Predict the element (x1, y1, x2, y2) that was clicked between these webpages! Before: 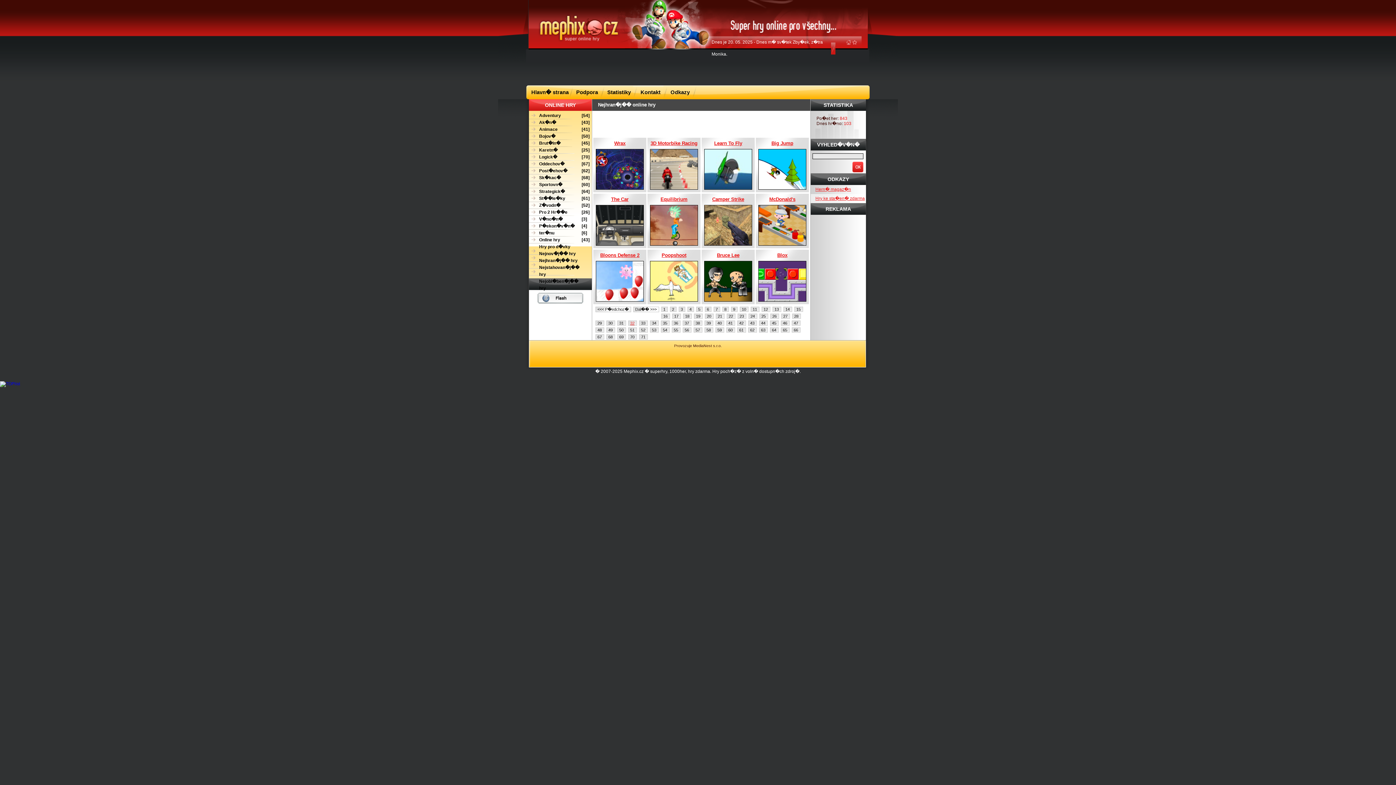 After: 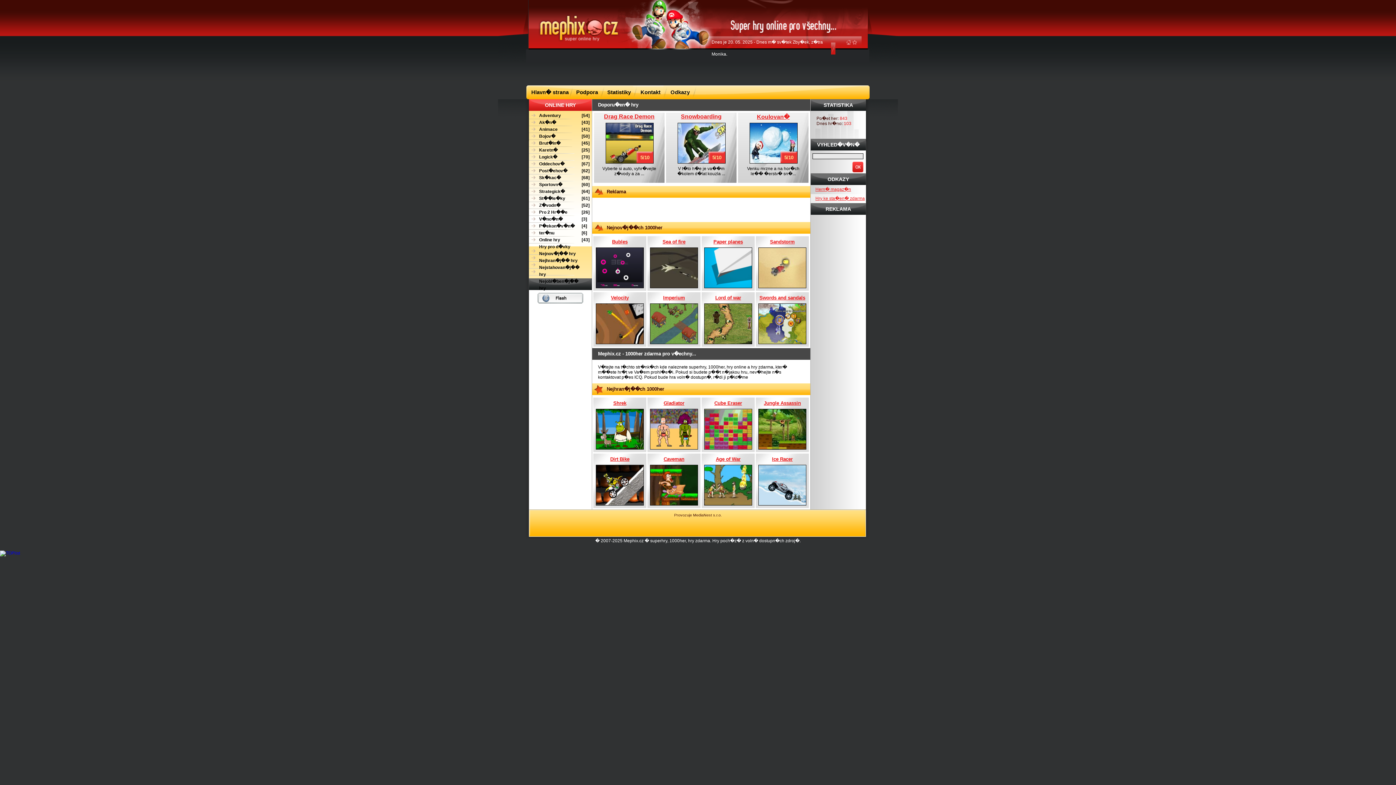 Action: bbox: (526, 85, 573, 99) label: Hlavn� strana